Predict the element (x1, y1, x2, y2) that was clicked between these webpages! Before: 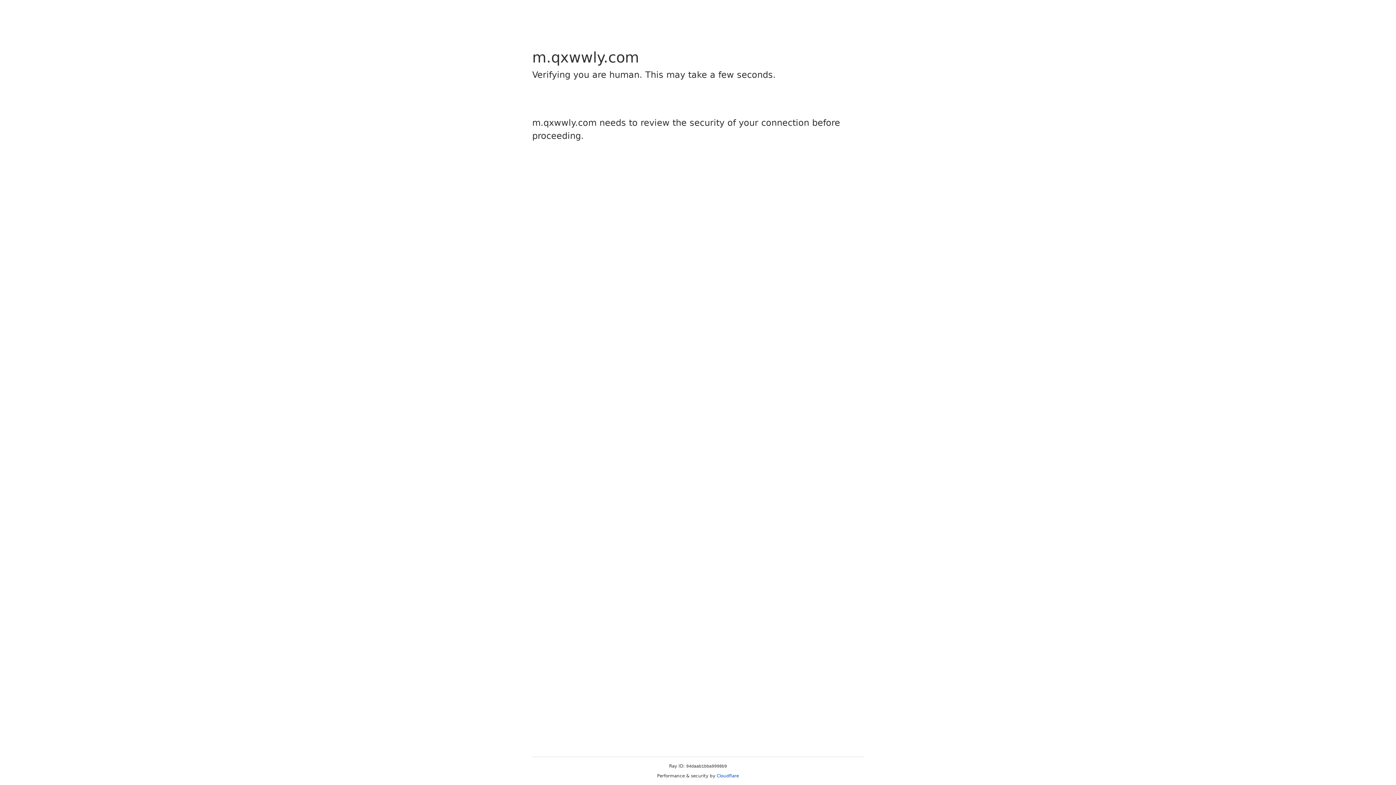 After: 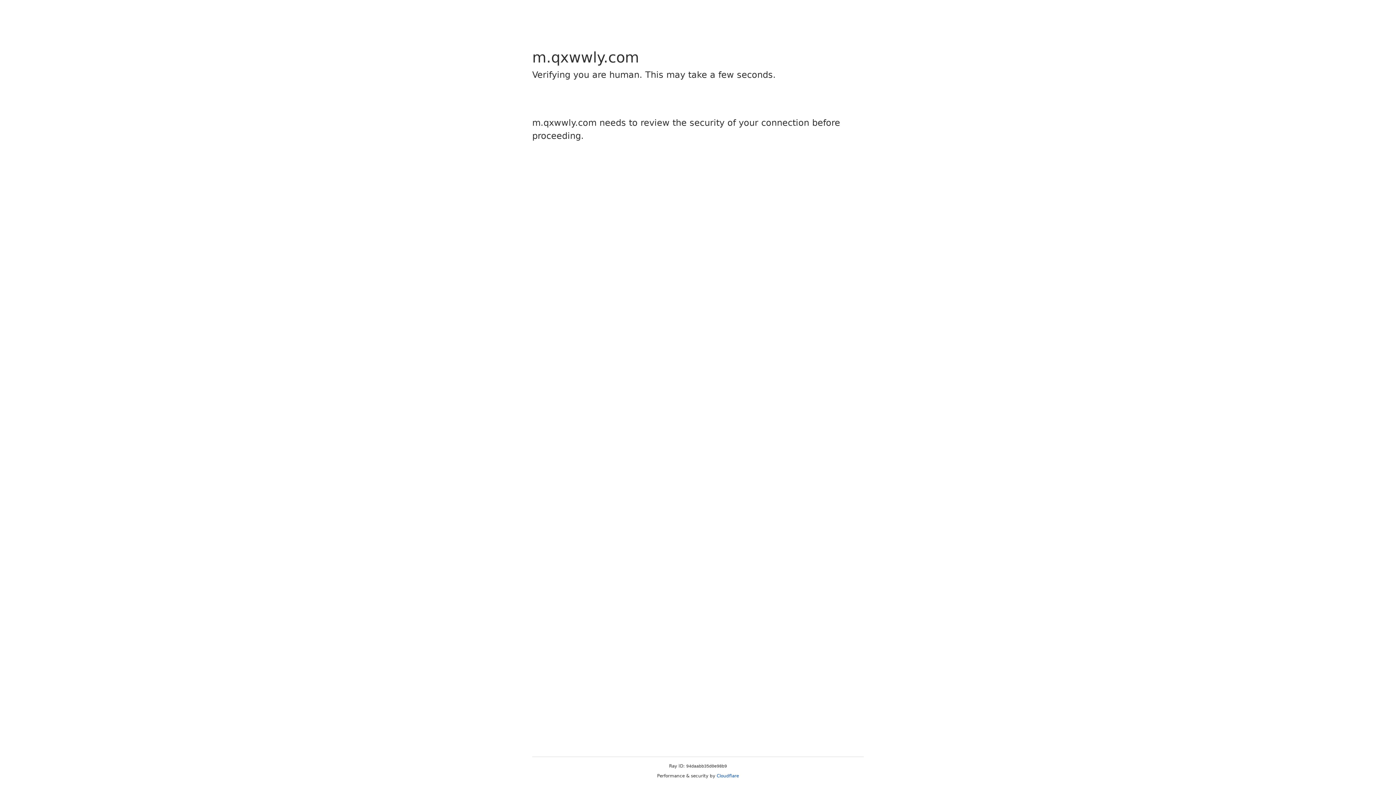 Action: label: Cloudflare bbox: (716, 773, 739, 778)